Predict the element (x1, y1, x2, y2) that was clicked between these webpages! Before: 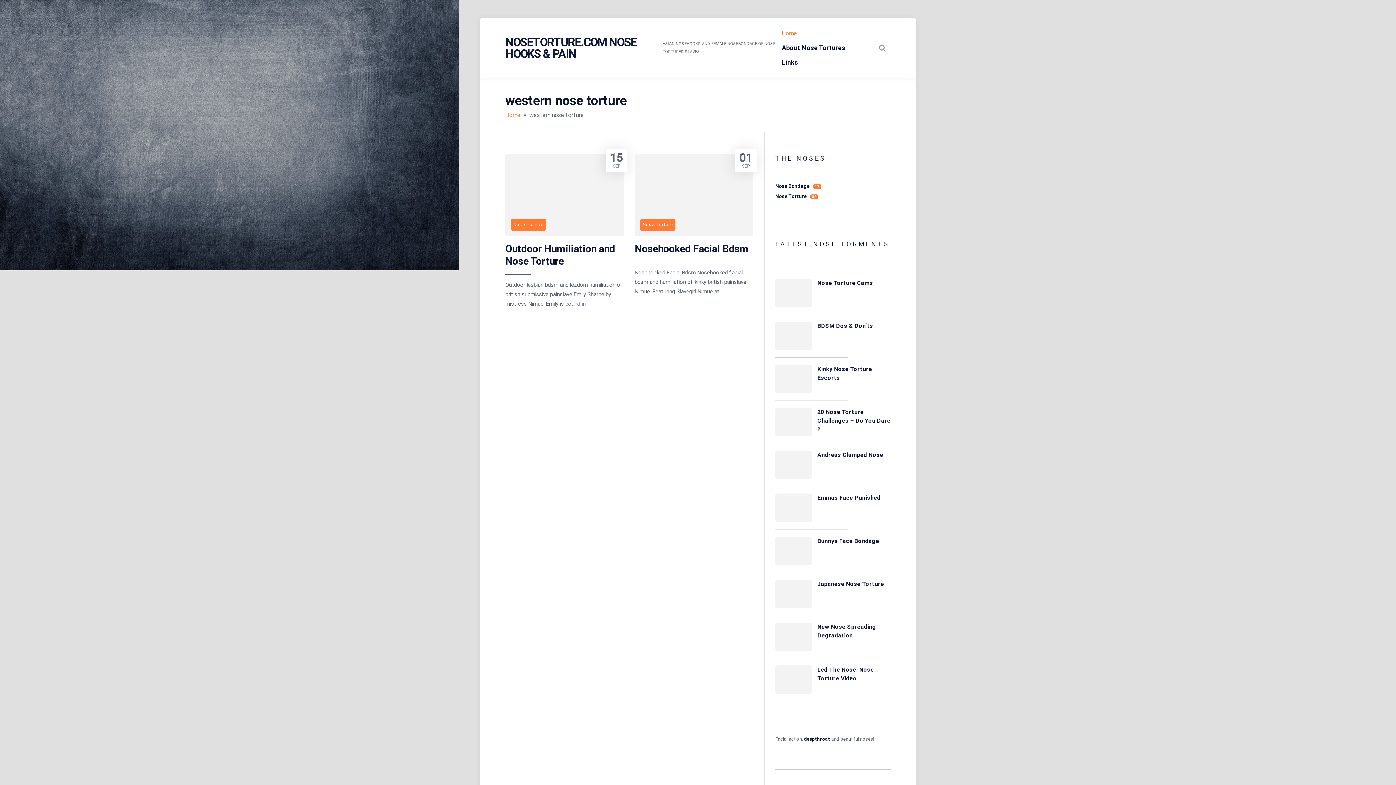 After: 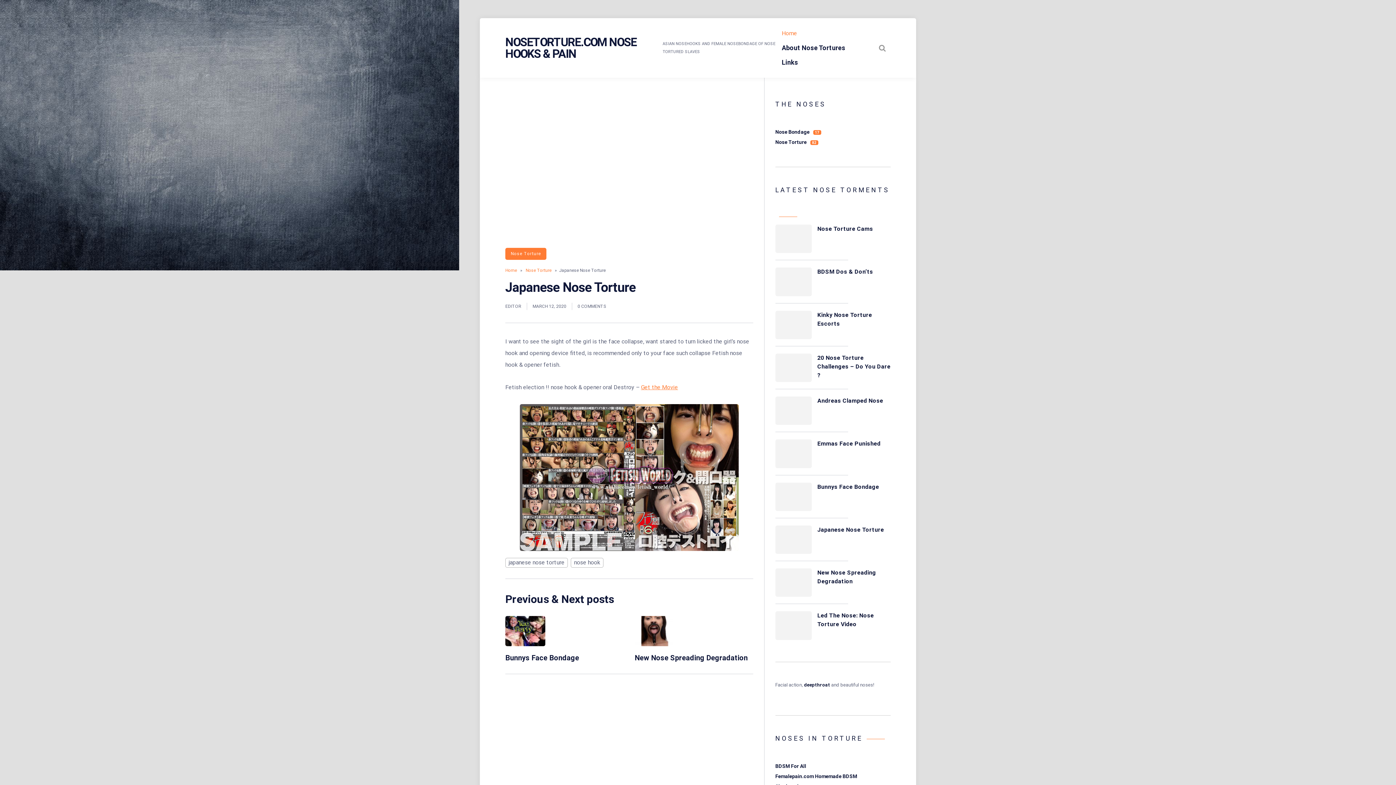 Action: bbox: (775, 579, 812, 608)